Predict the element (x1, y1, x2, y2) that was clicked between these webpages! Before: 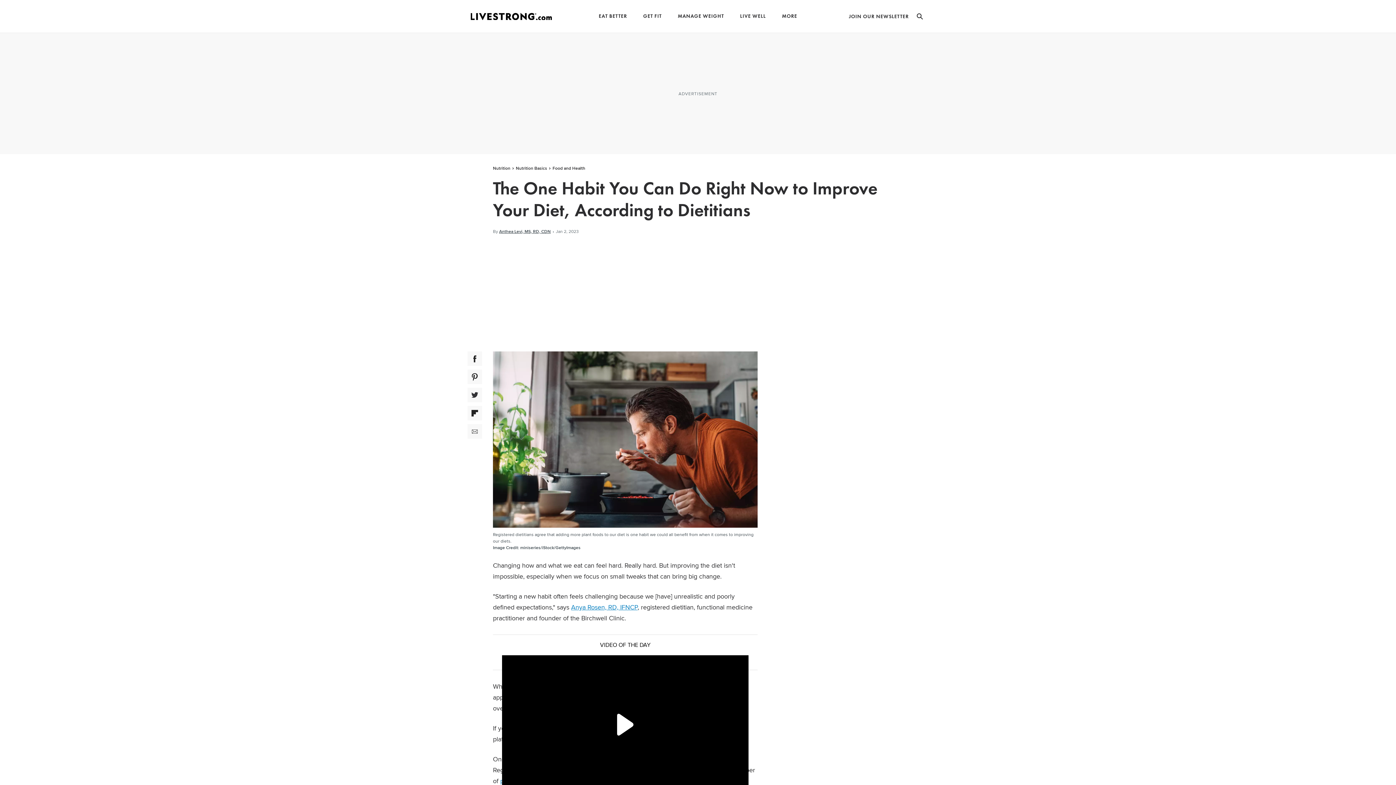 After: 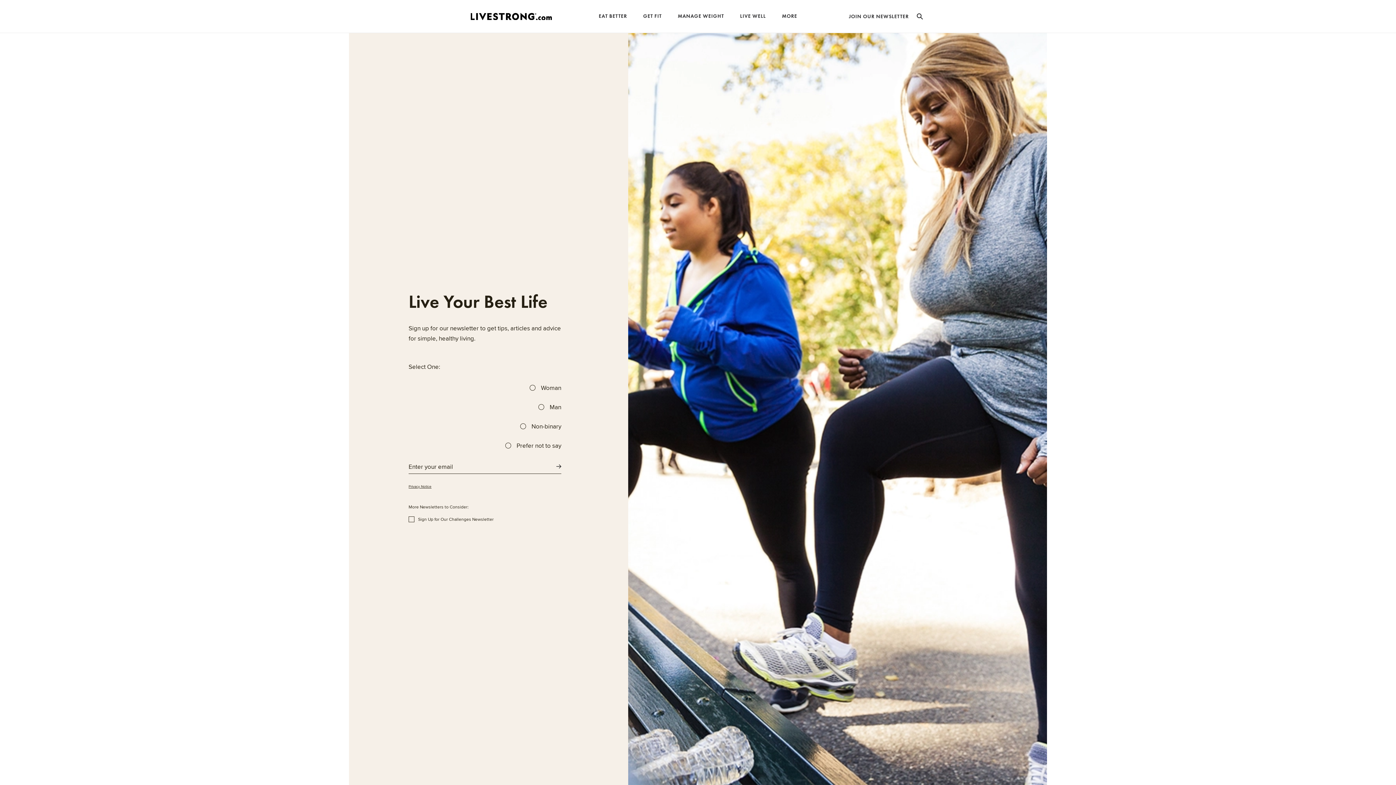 Action: label: JOIN OUR NEWSLETTER bbox: (849, 12, 909, 20)